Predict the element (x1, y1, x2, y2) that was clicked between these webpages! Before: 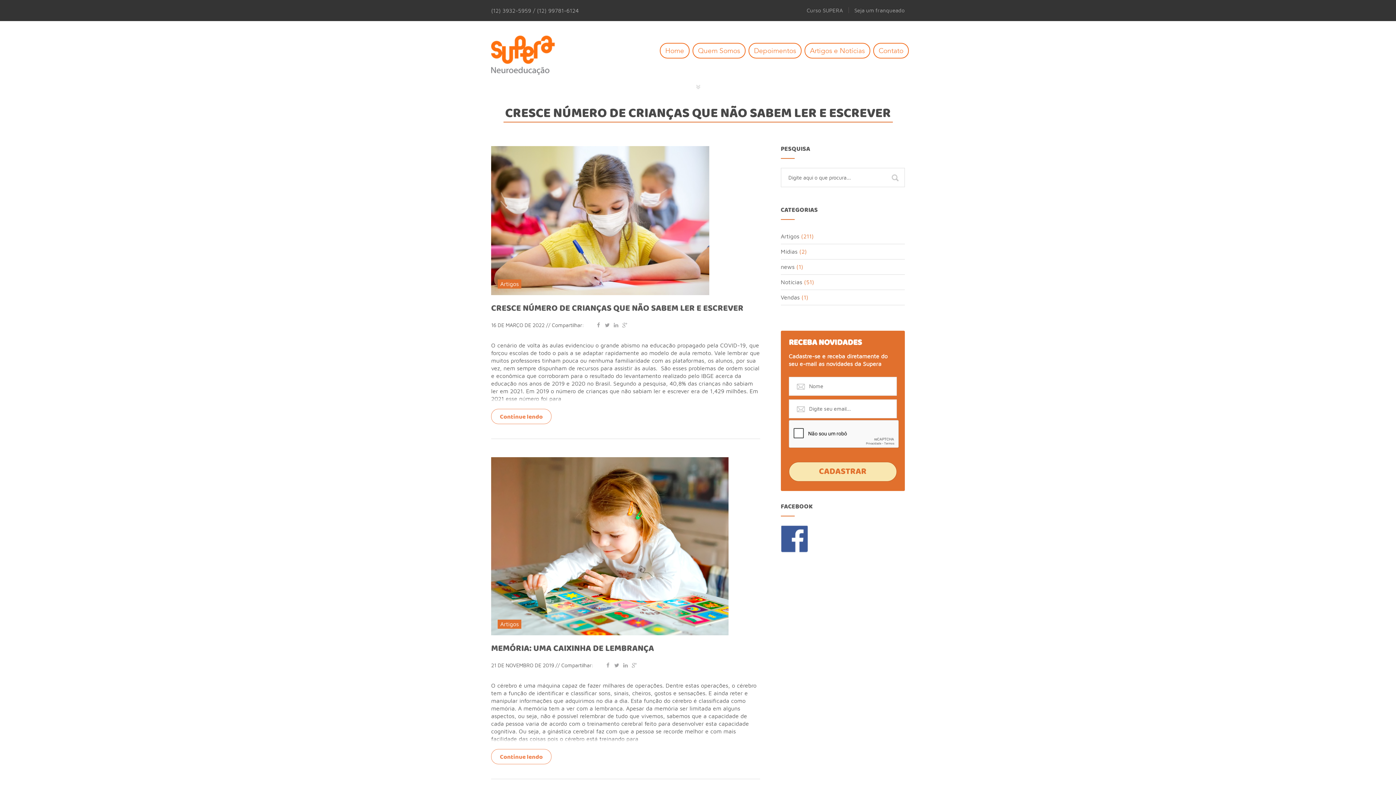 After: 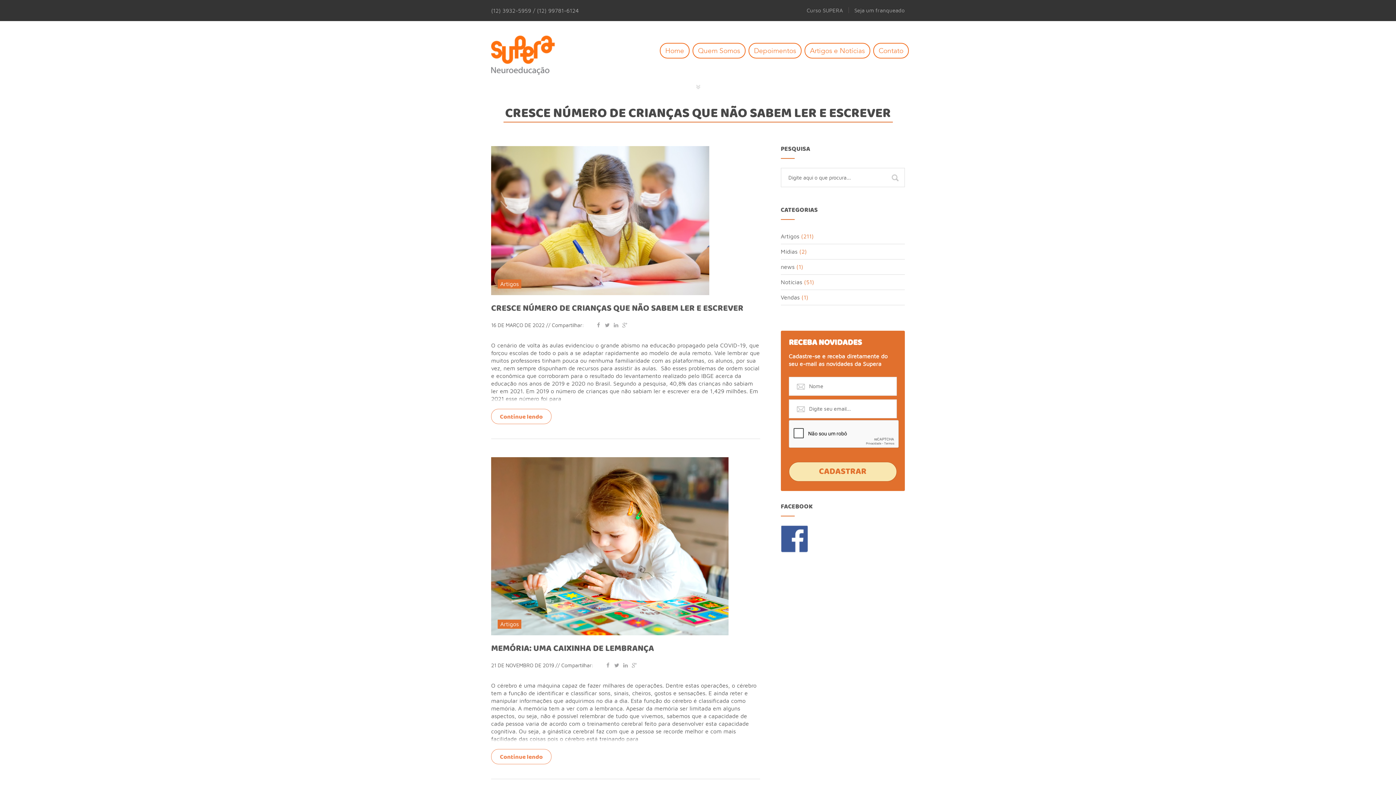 Action: bbox: (621, 662, 629, 668) label: LinkedIn